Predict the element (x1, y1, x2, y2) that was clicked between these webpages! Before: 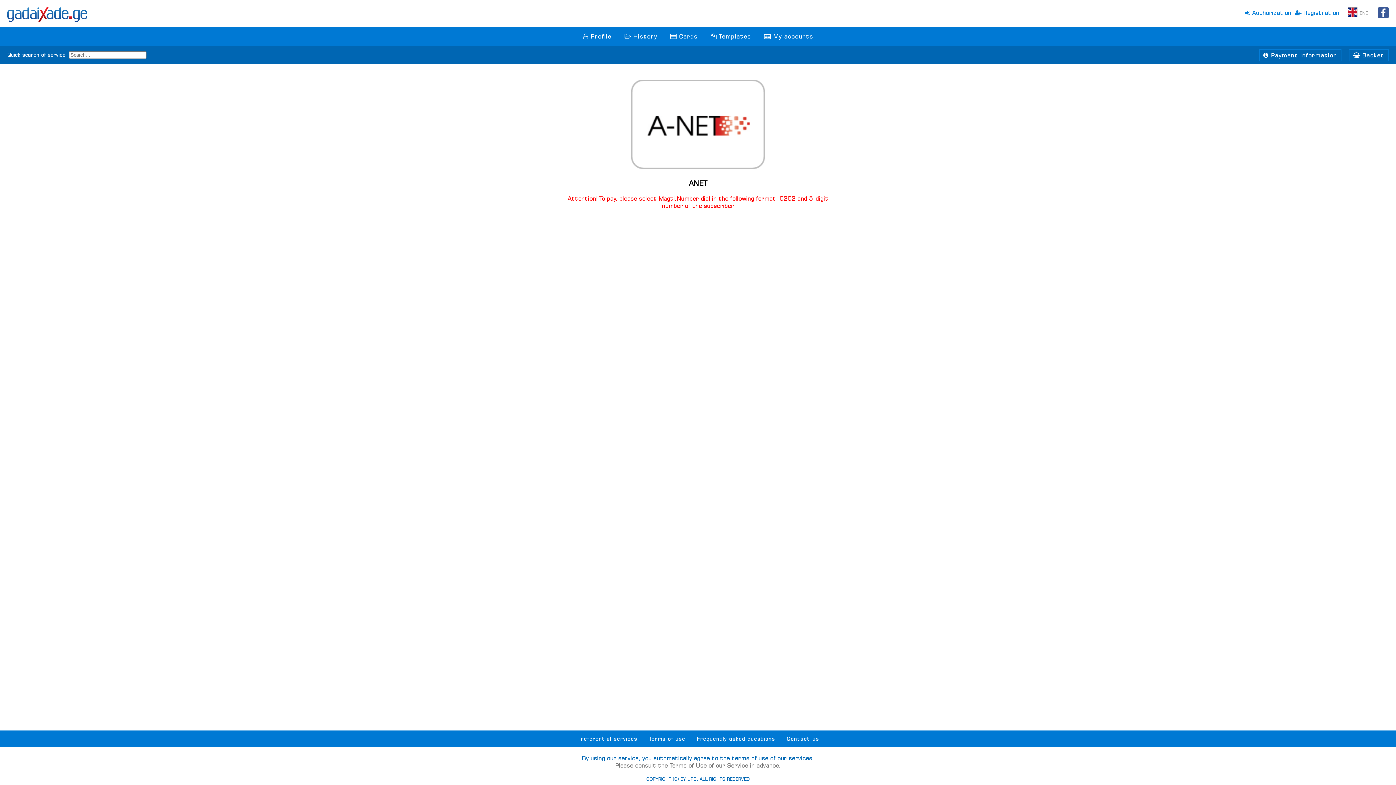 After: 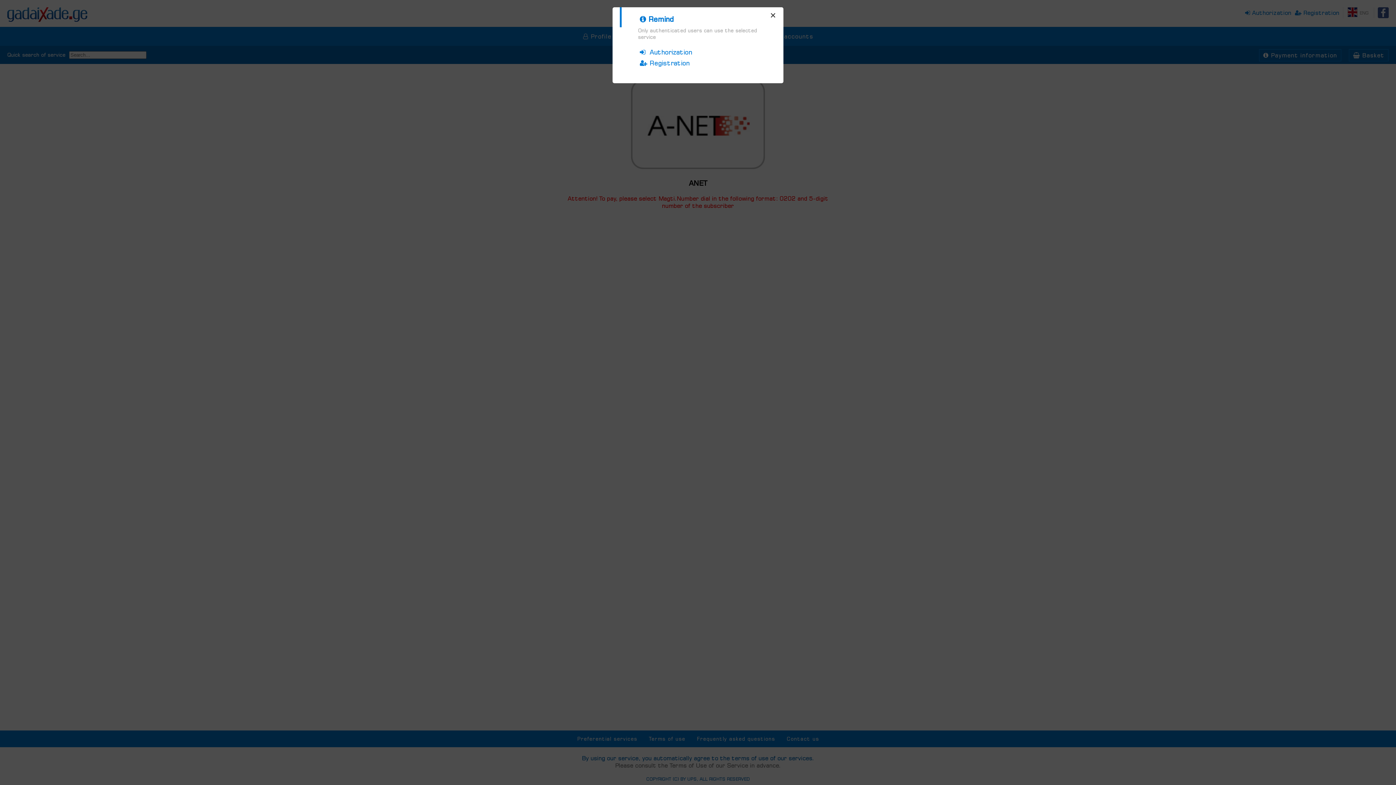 Action: label:  History bbox: (618, 26, 663, 45)